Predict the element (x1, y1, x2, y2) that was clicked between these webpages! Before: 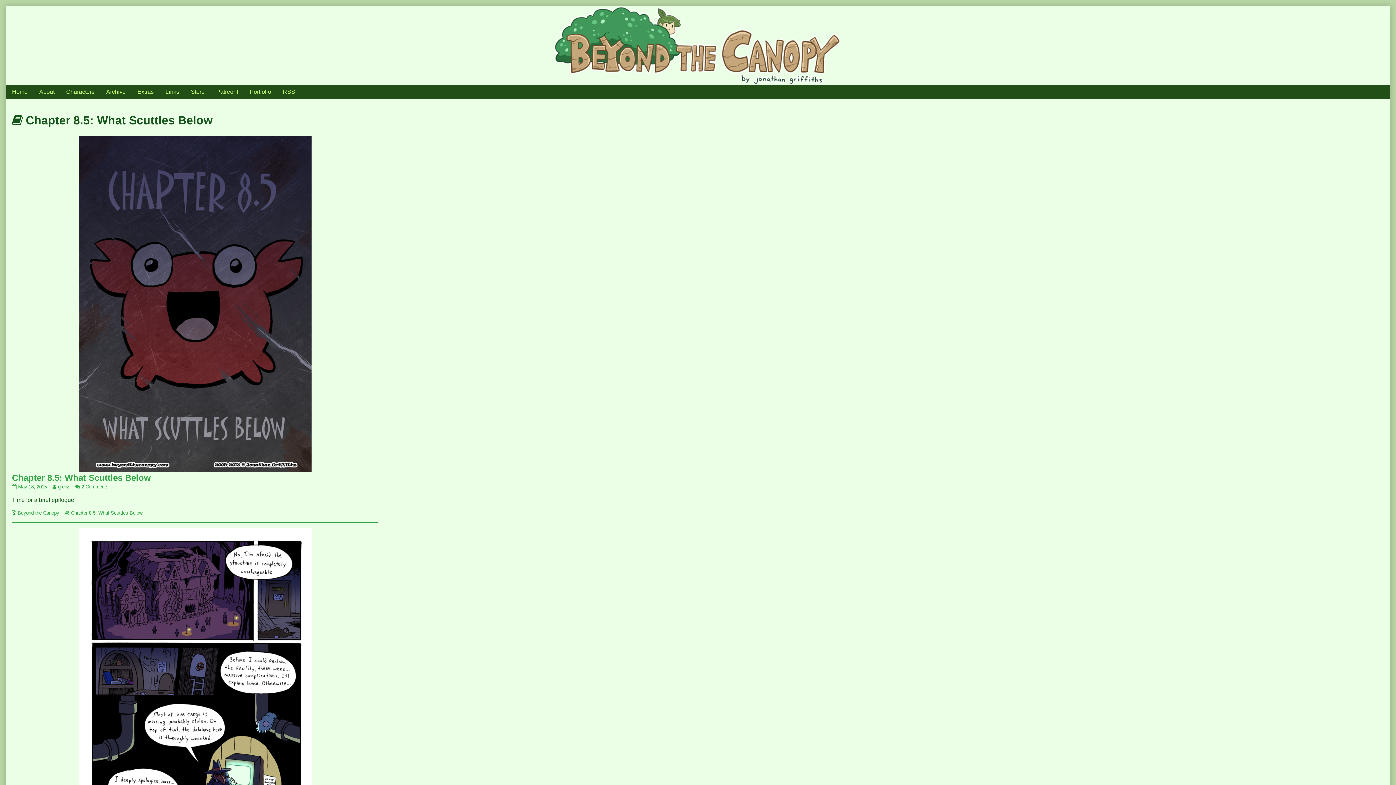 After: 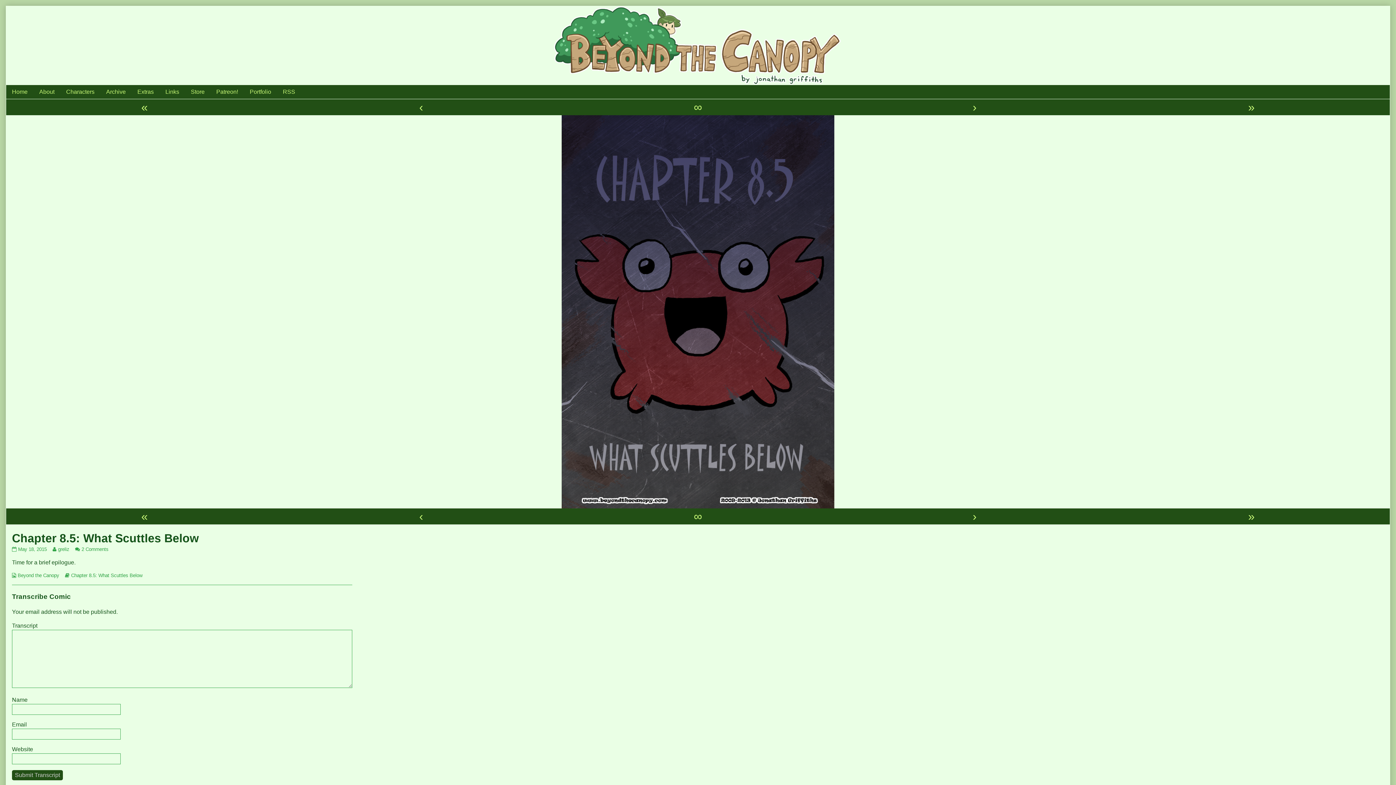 Action: bbox: (12, 484, 46, 489) label: Chapter 8.5: What Scuttles Below published on
May 18, 2015